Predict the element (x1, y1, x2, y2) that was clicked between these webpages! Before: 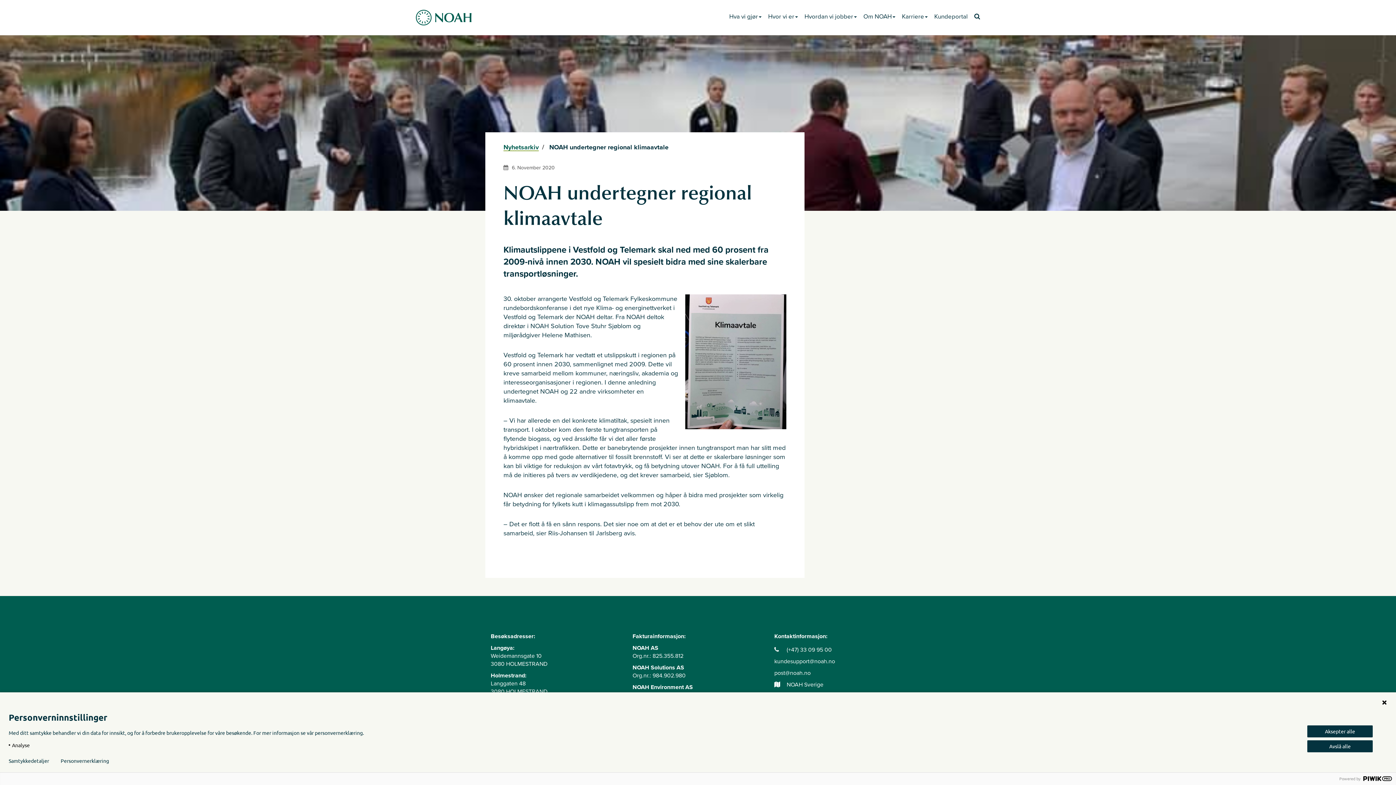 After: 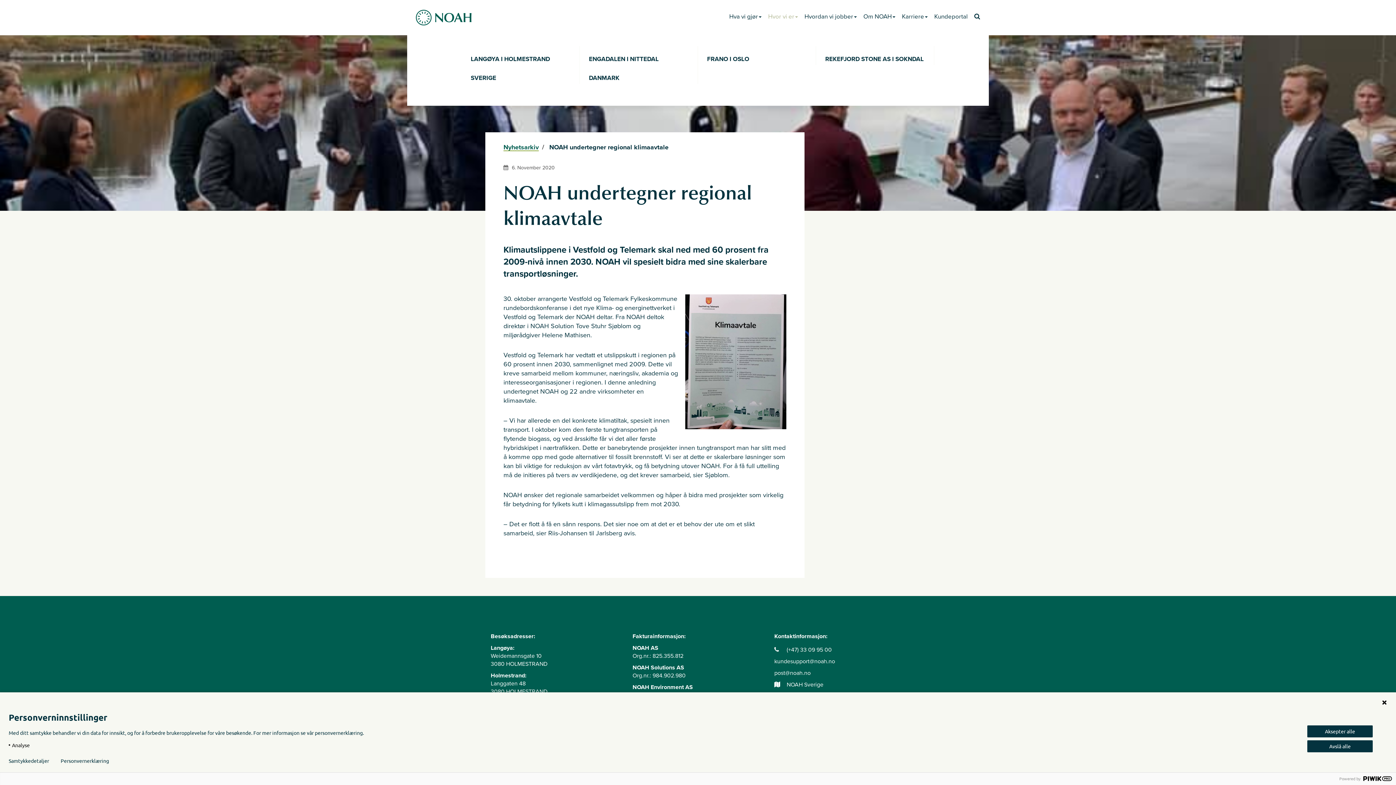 Action: label: Hvor vi er bbox: (765, 0, 801, 35)